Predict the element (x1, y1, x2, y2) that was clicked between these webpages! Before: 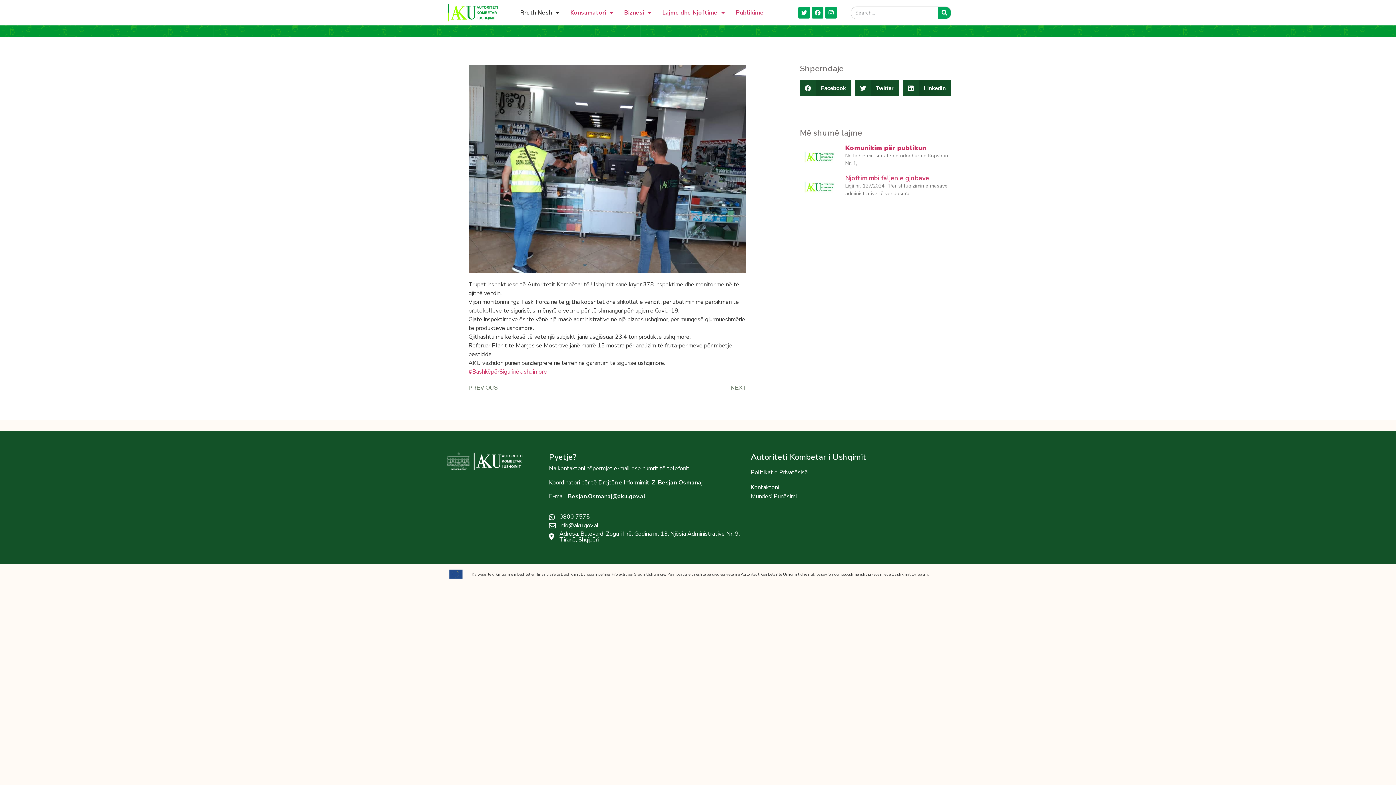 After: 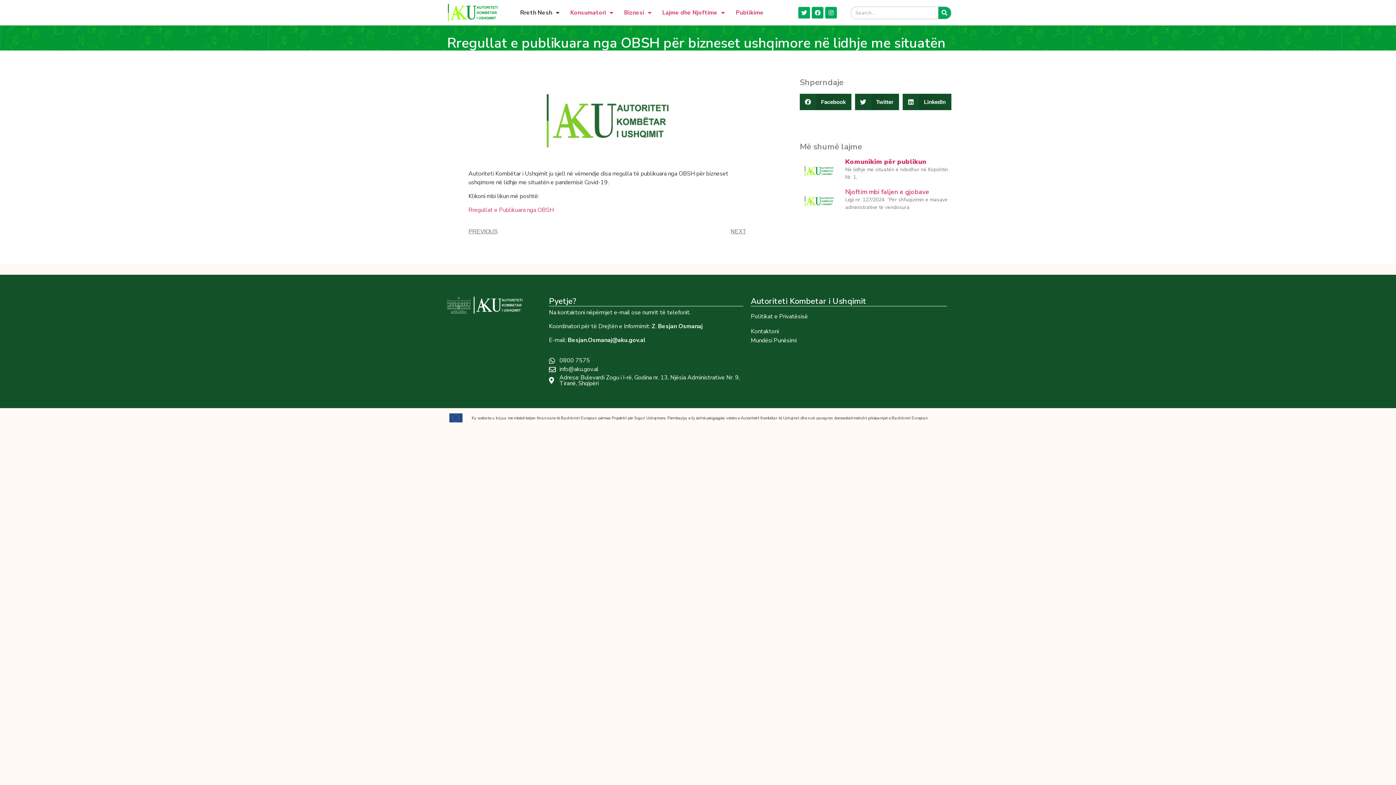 Action: bbox: (607, 383, 746, 392) label: NEXT